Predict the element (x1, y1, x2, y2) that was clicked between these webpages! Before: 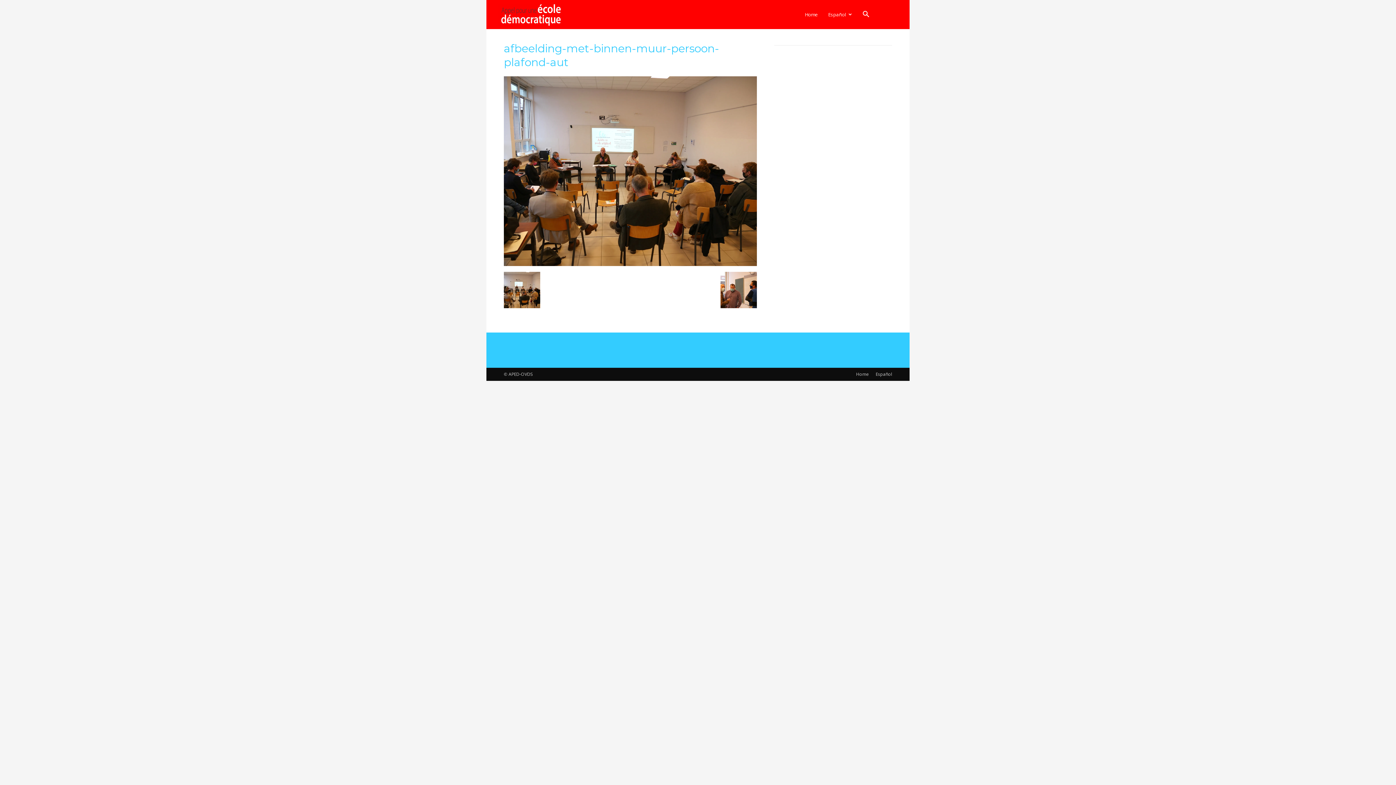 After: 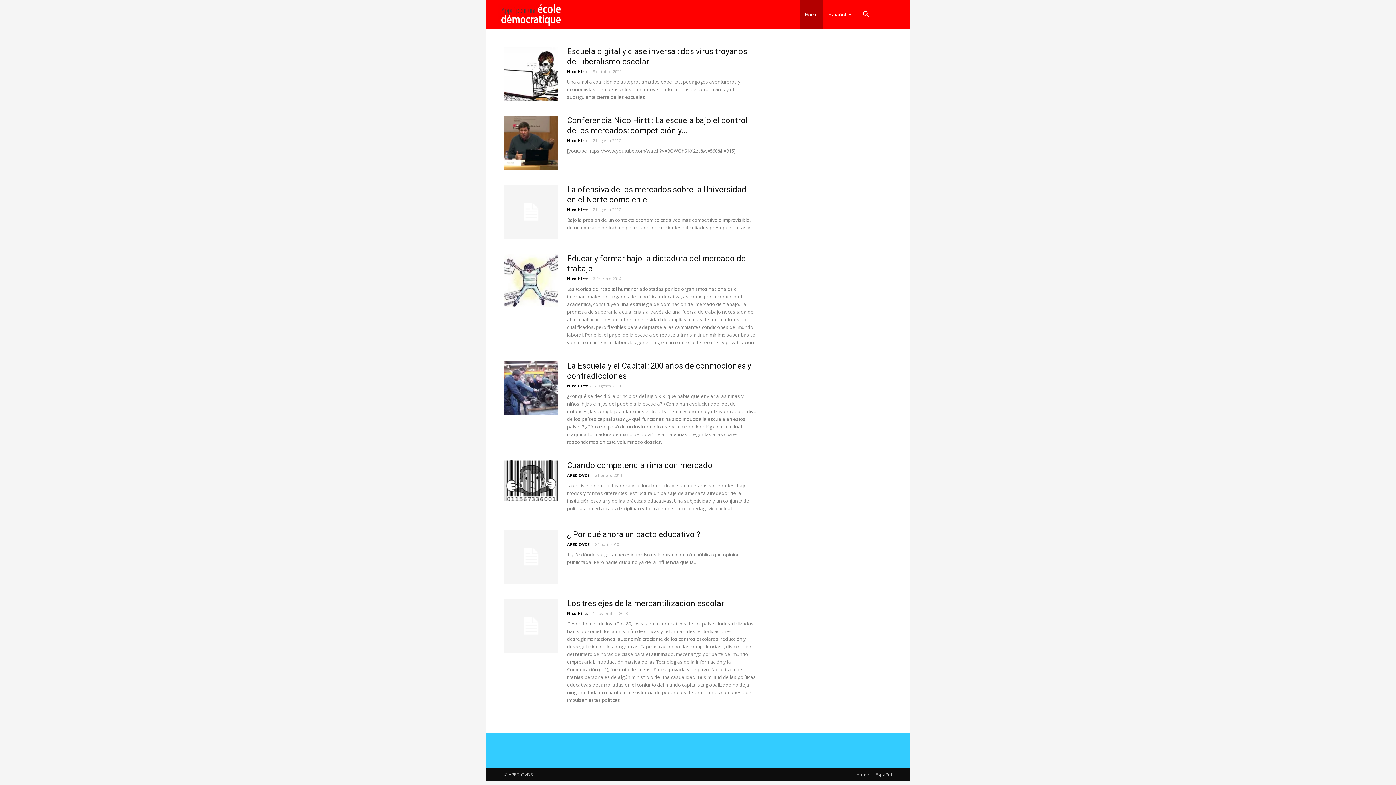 Action: bbox: (856, 371, 869, 377) label: Home